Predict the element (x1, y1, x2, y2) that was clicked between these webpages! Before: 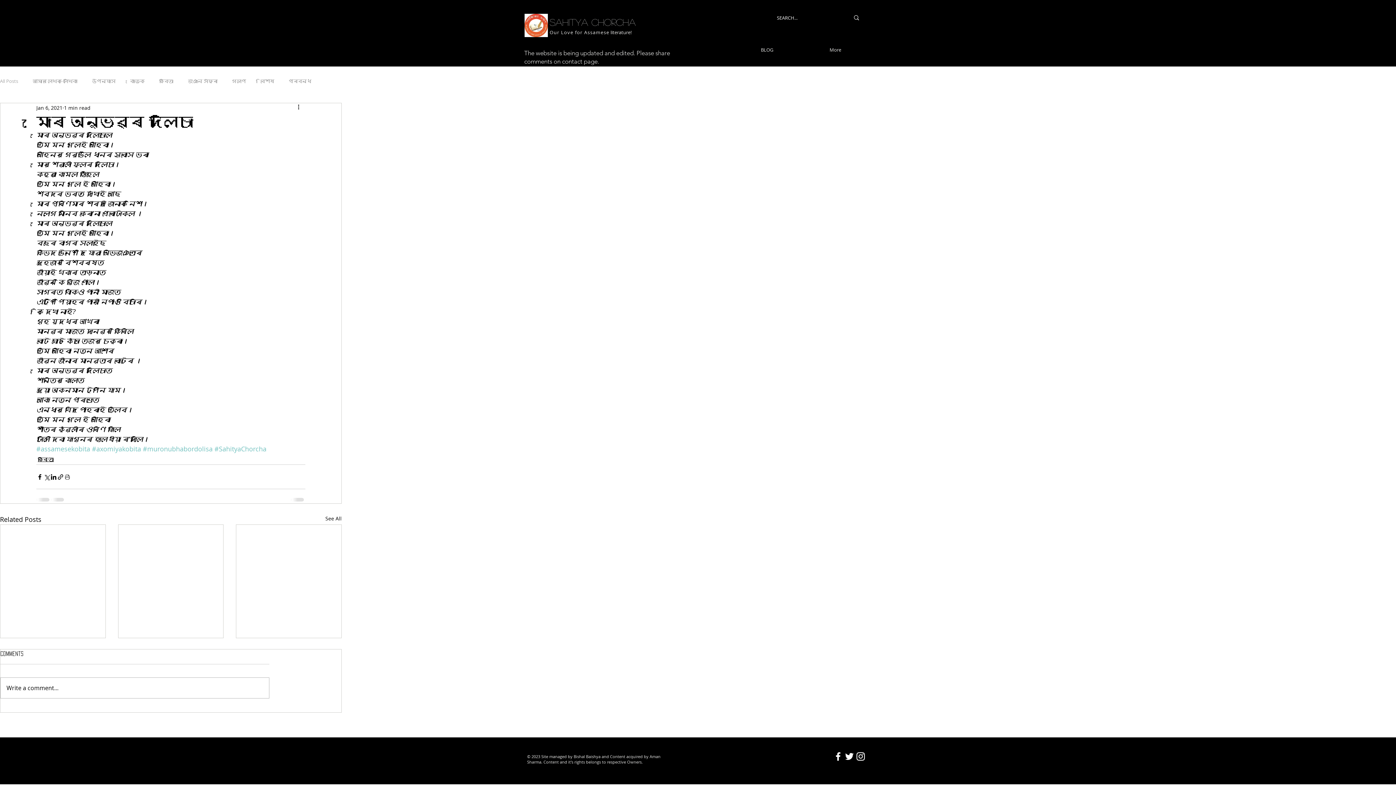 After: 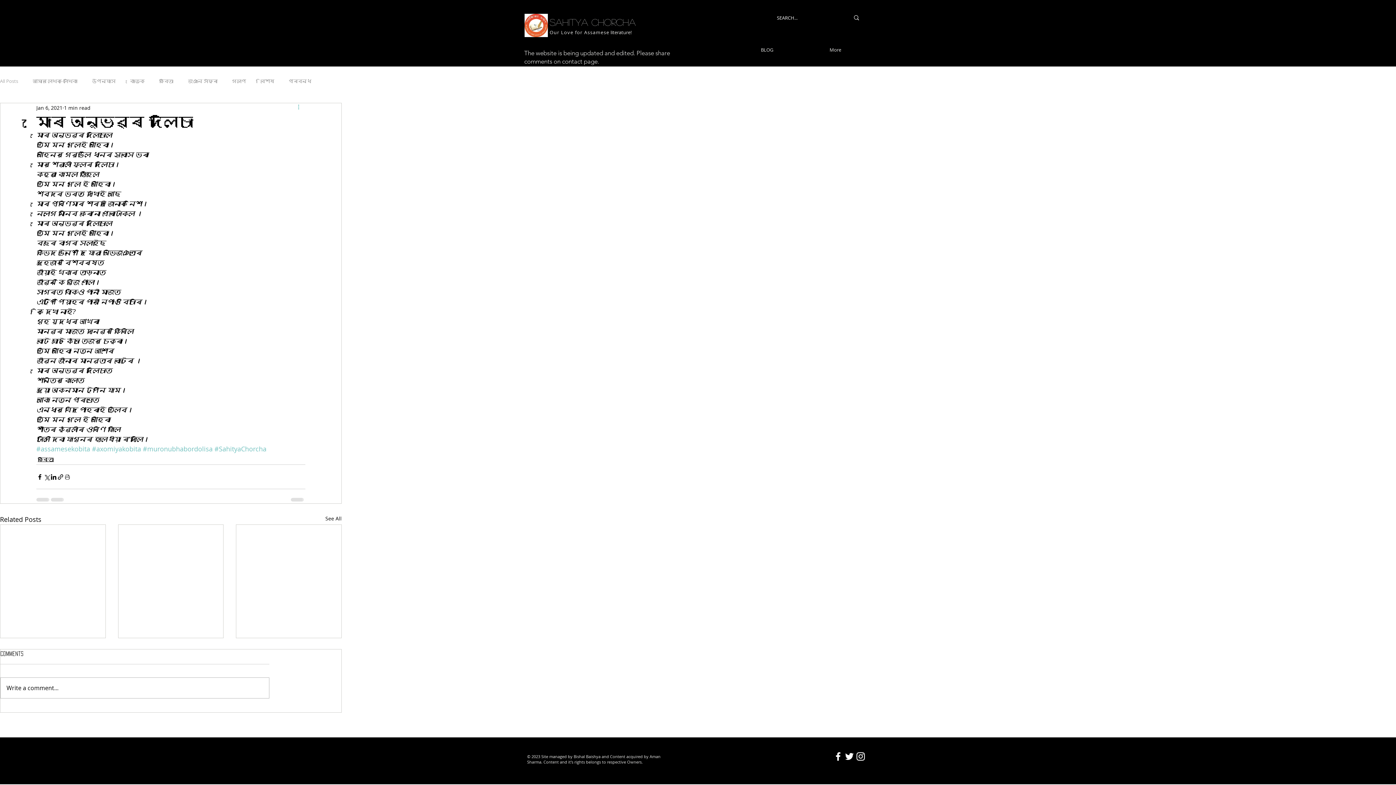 Action: label: More actions bbox: (296, 103, 305, 112)